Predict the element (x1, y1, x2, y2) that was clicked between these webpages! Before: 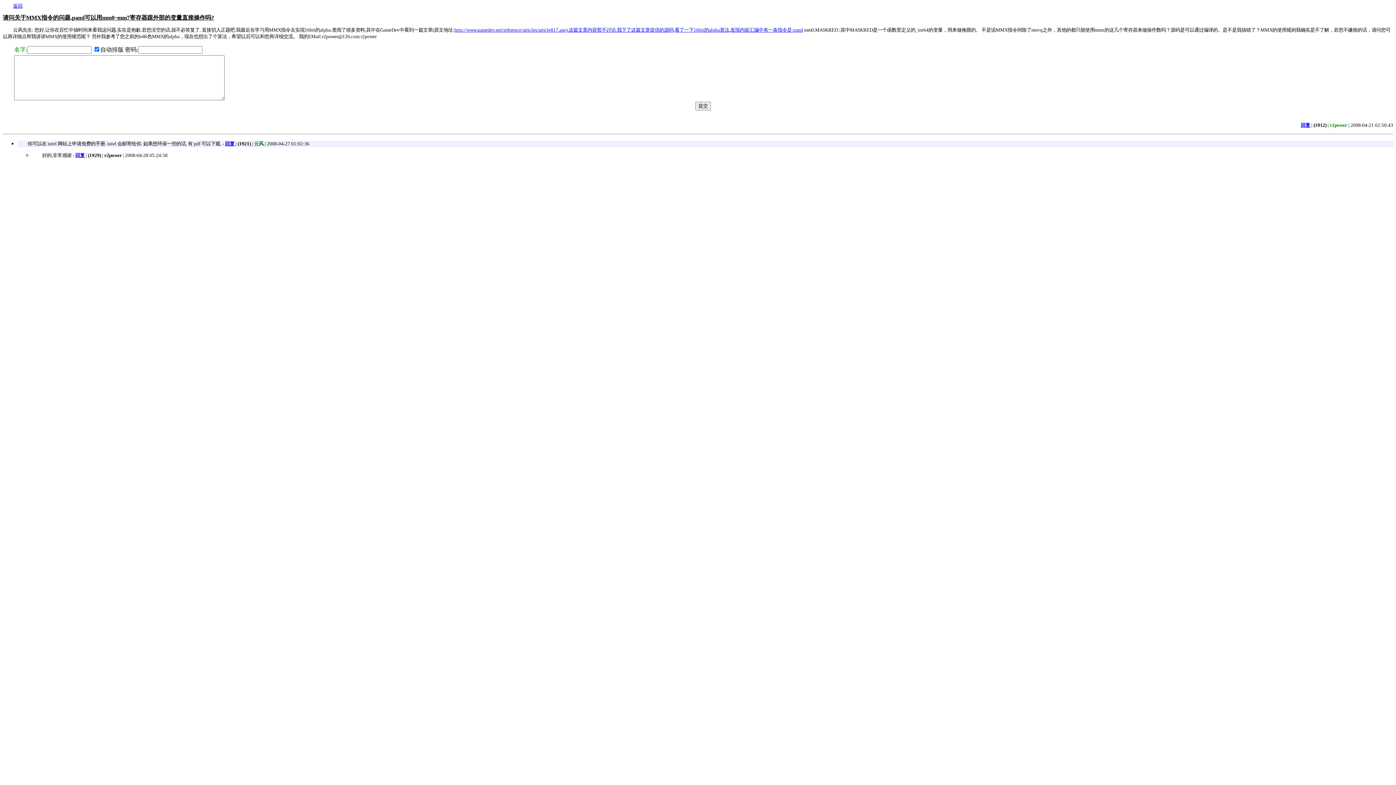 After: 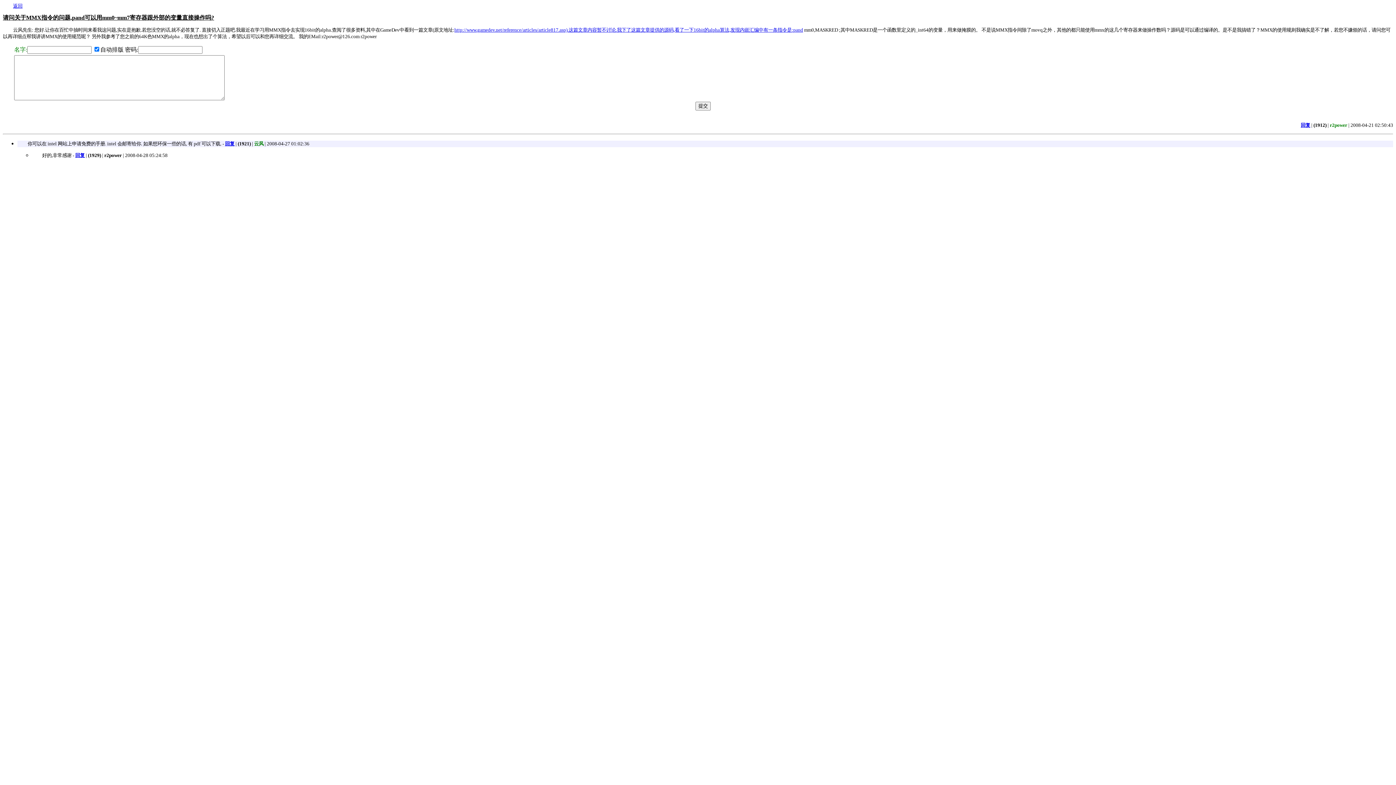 Action: bbox: (1301, 122, 1310, 128) label: 回复